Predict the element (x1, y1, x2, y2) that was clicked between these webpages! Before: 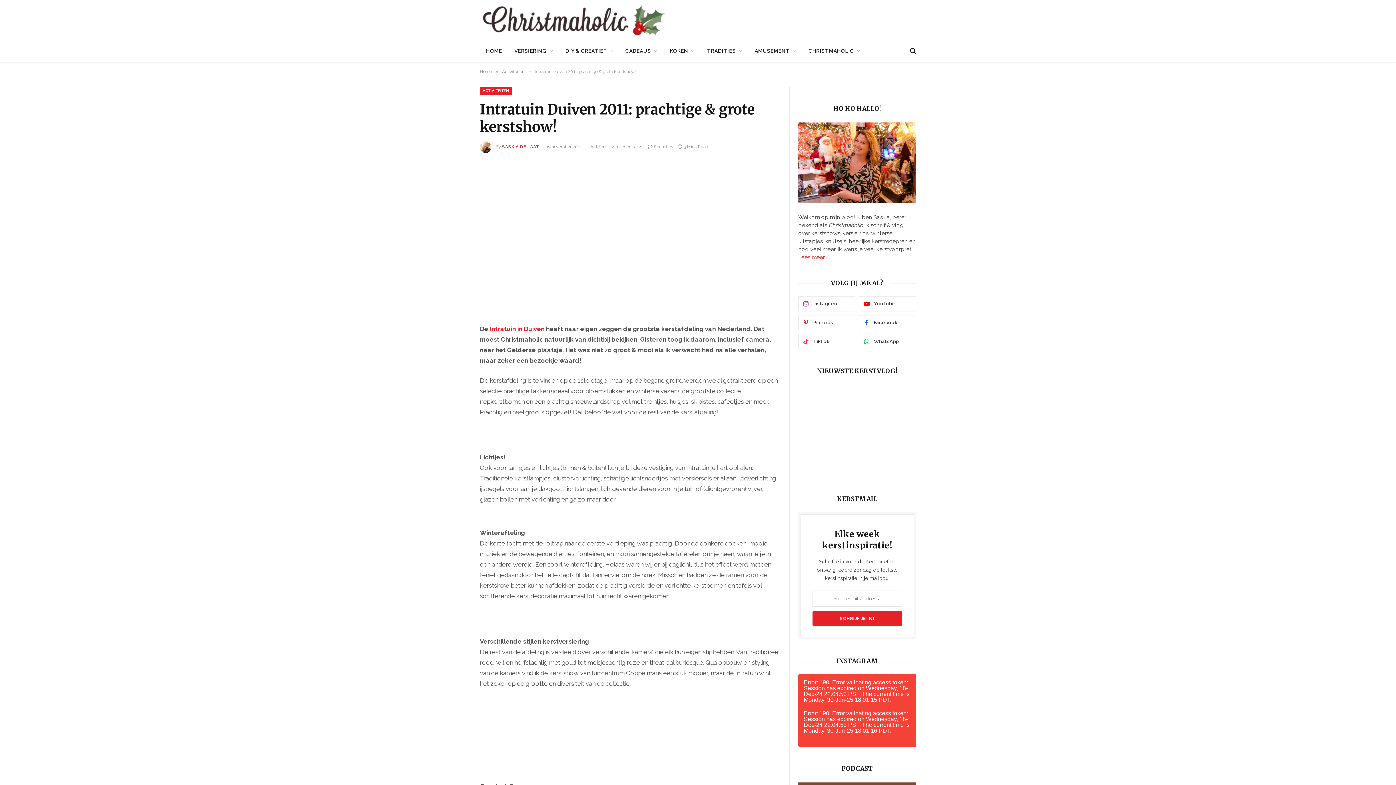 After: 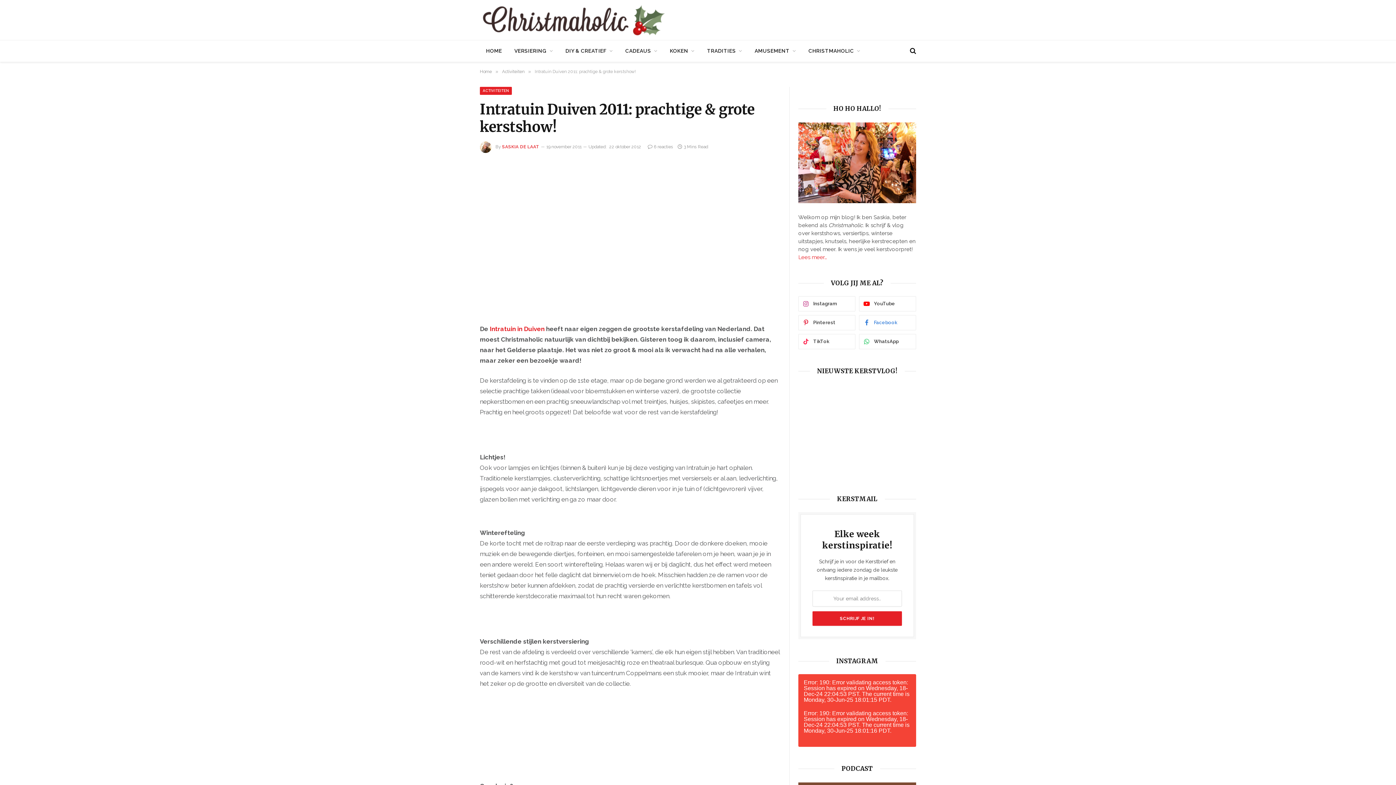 Action: bbox: (859, 315, 916, 330) label: Facebook